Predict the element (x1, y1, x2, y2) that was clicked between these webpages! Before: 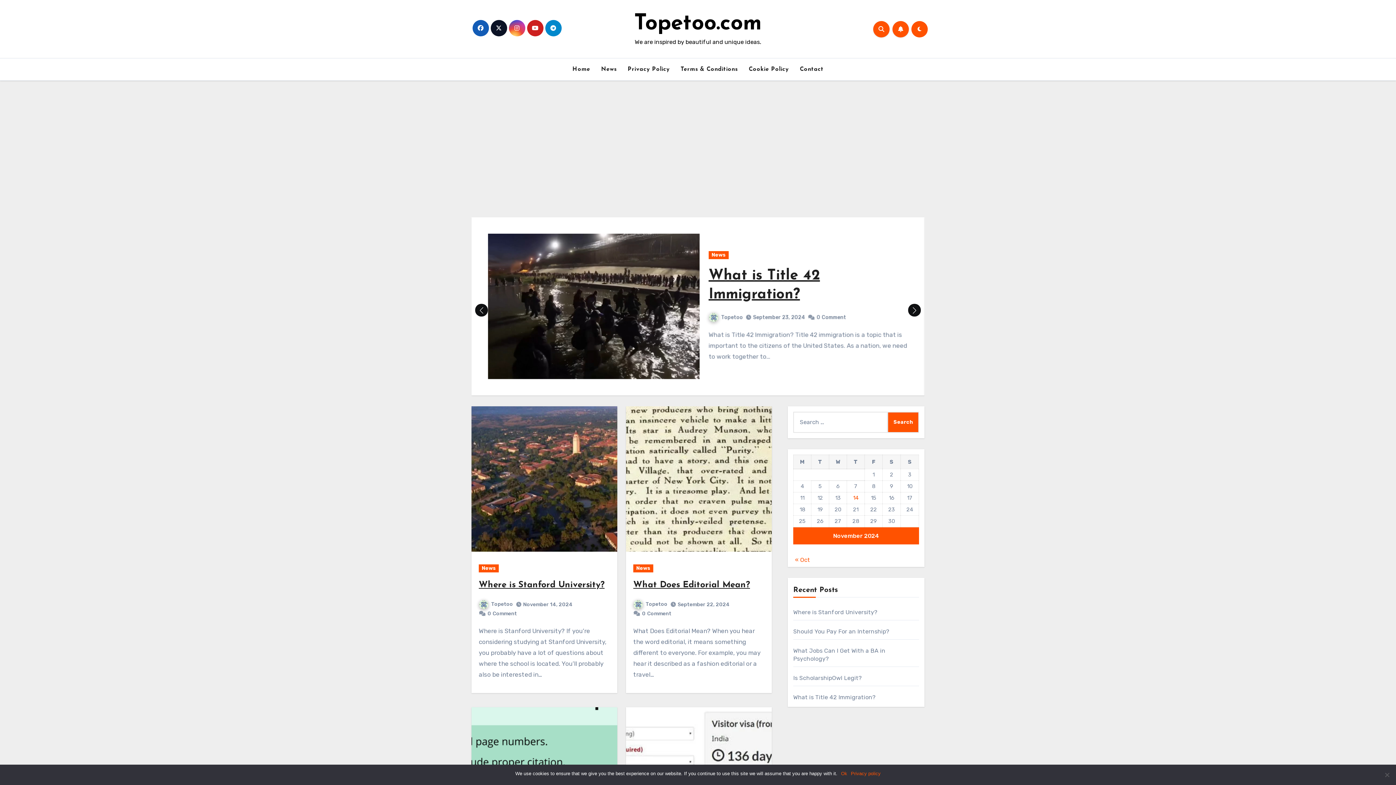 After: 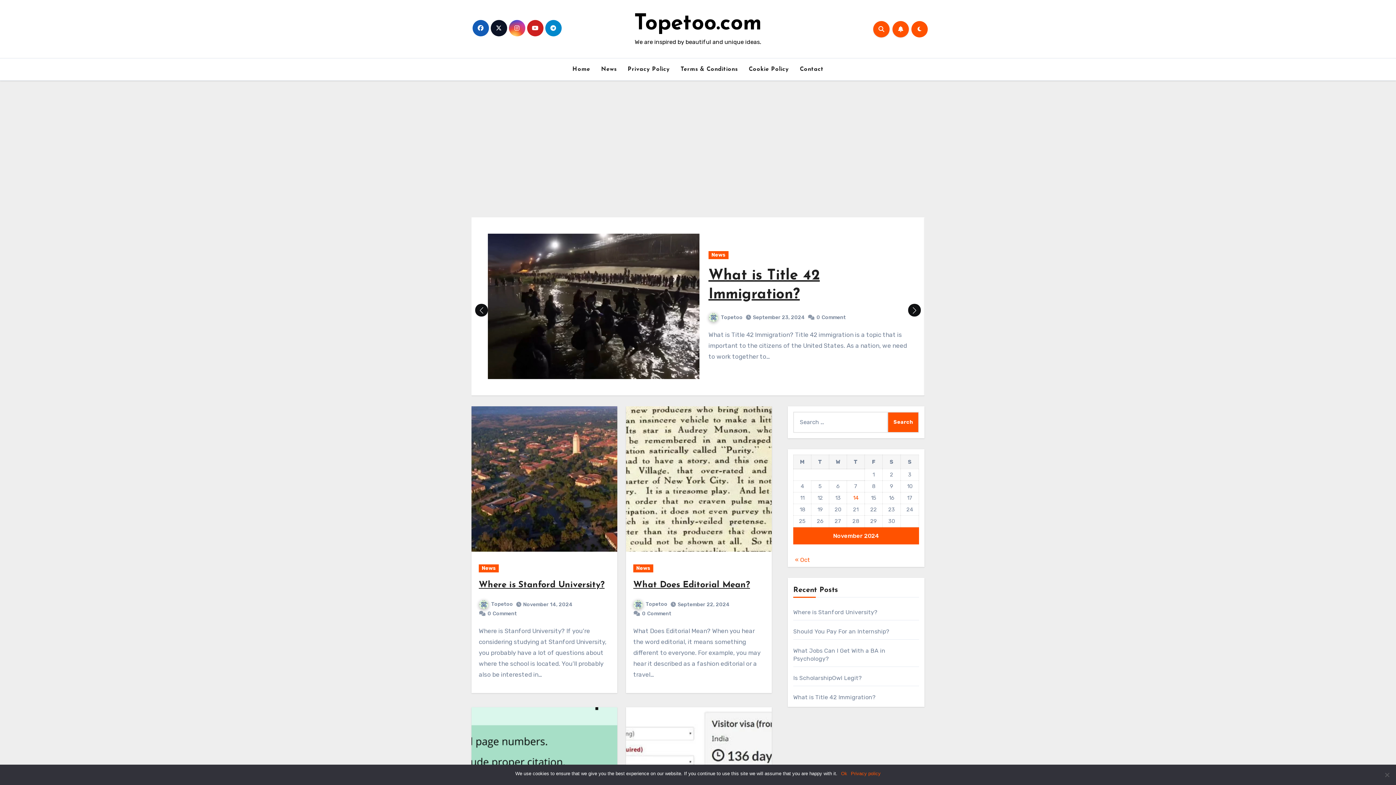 Action: label: Topetoo.com bbox: (634, 13, 761, 34)